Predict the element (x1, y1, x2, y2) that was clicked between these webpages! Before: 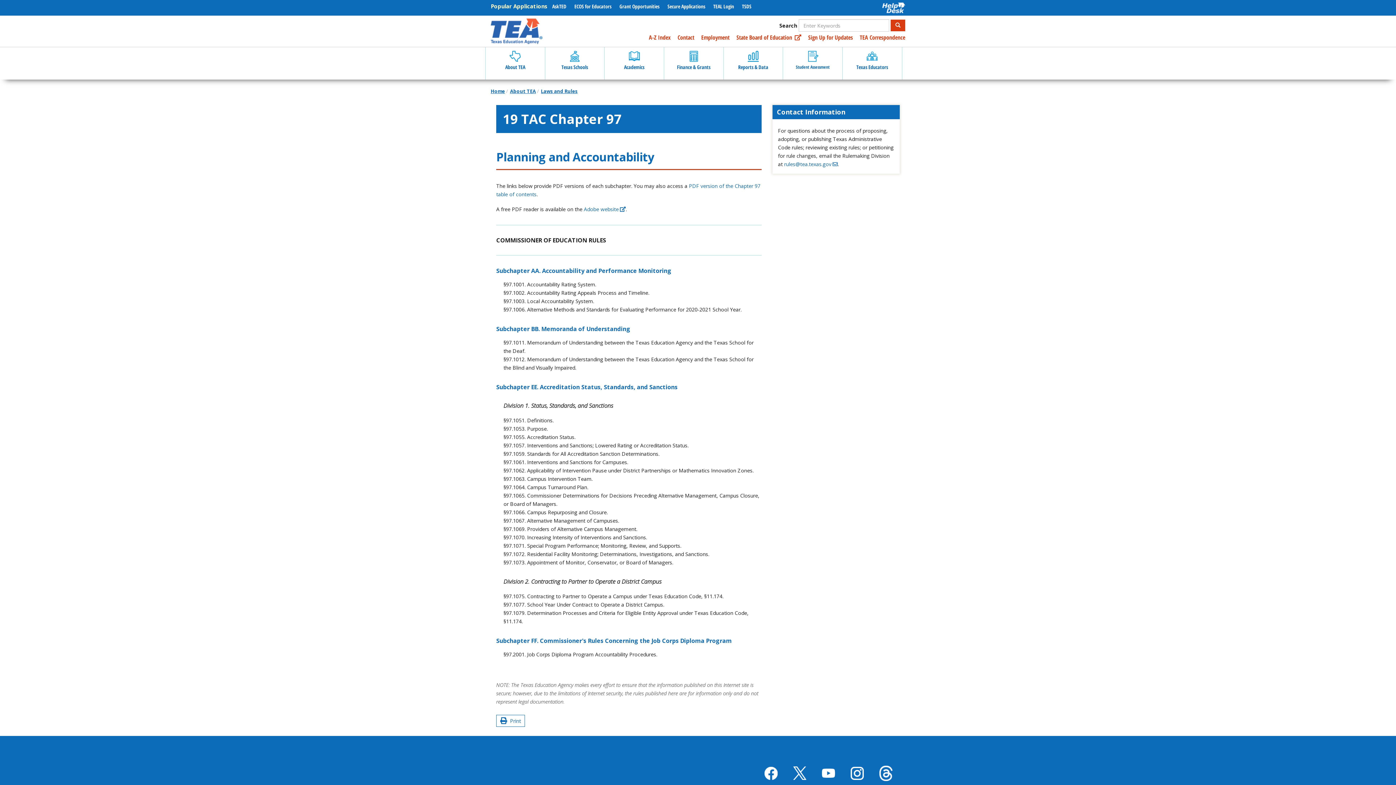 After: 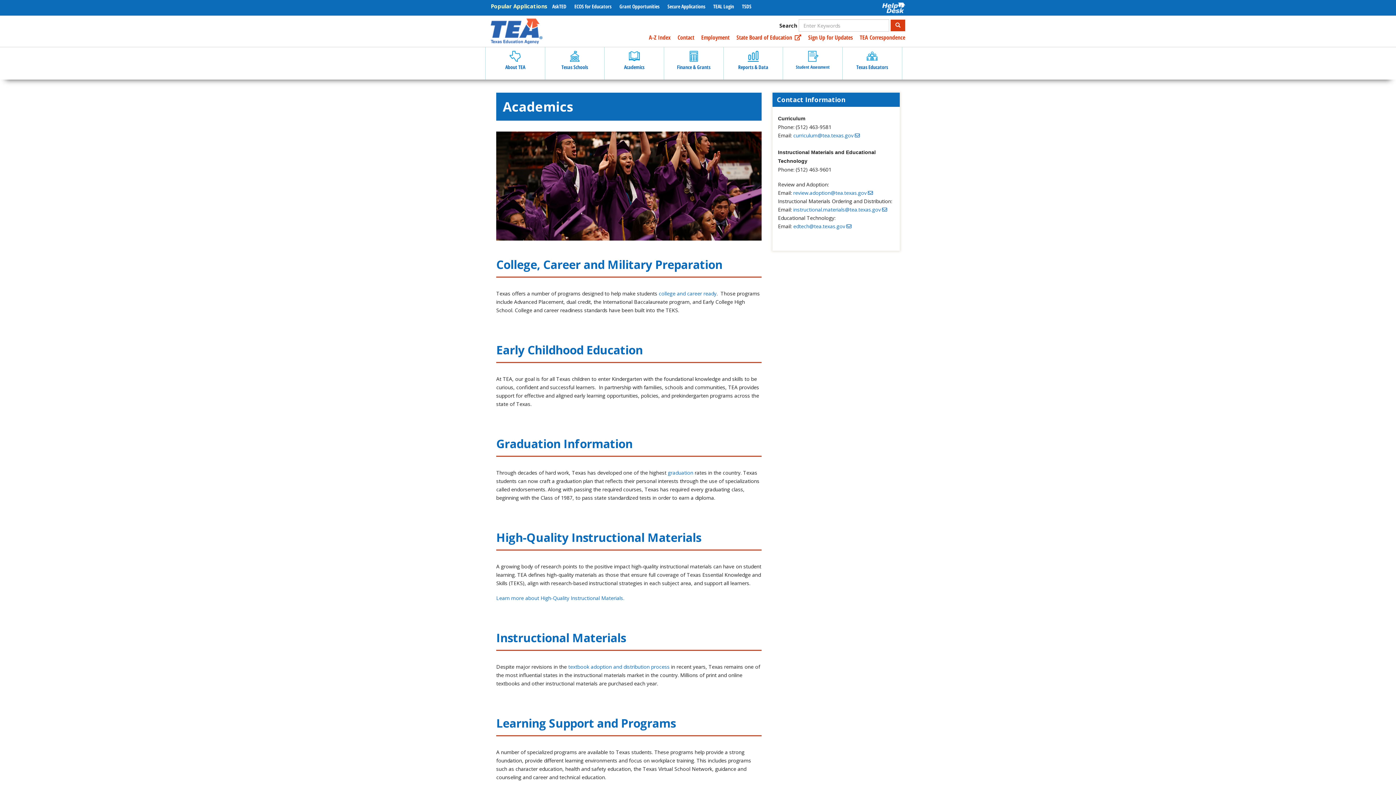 Action: bbox: (604, 47, 664, 79) label: Academics